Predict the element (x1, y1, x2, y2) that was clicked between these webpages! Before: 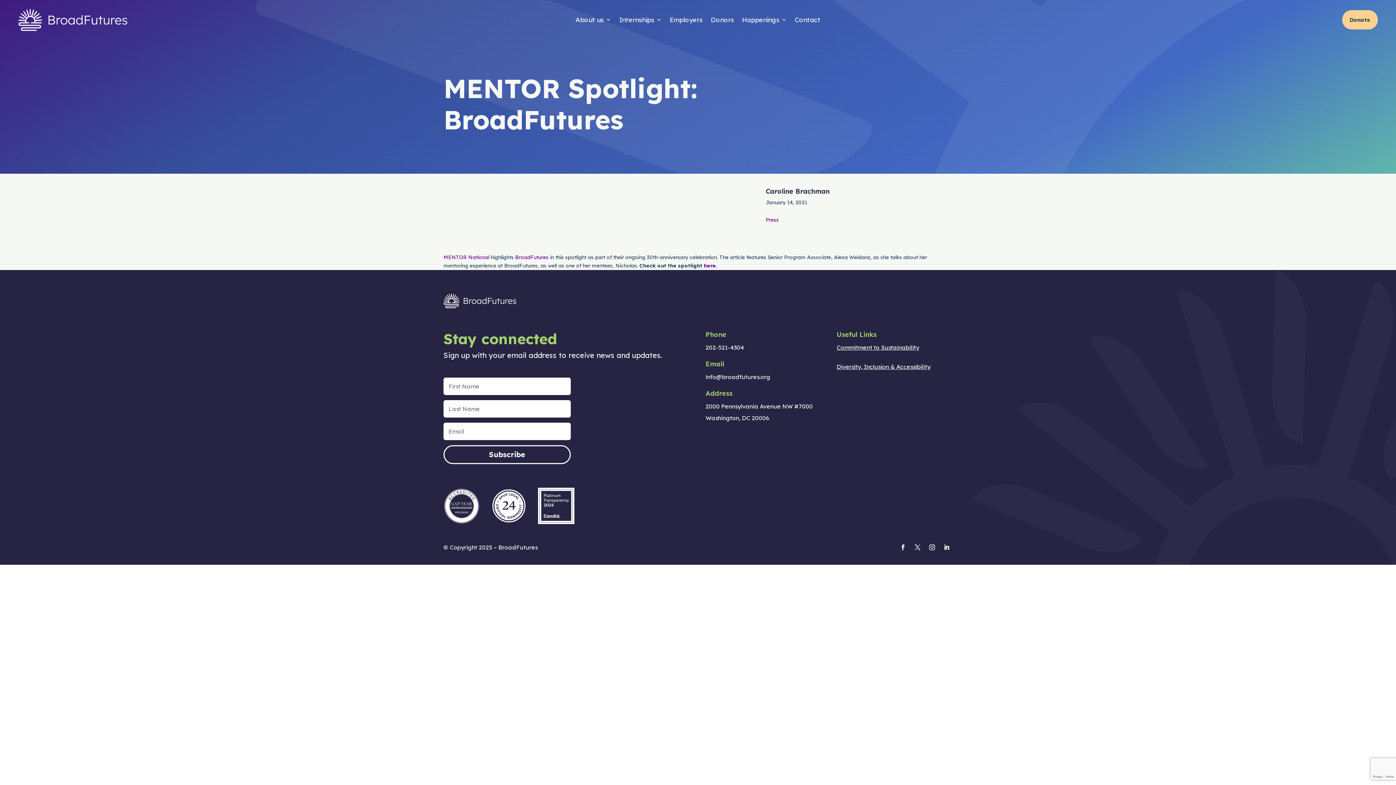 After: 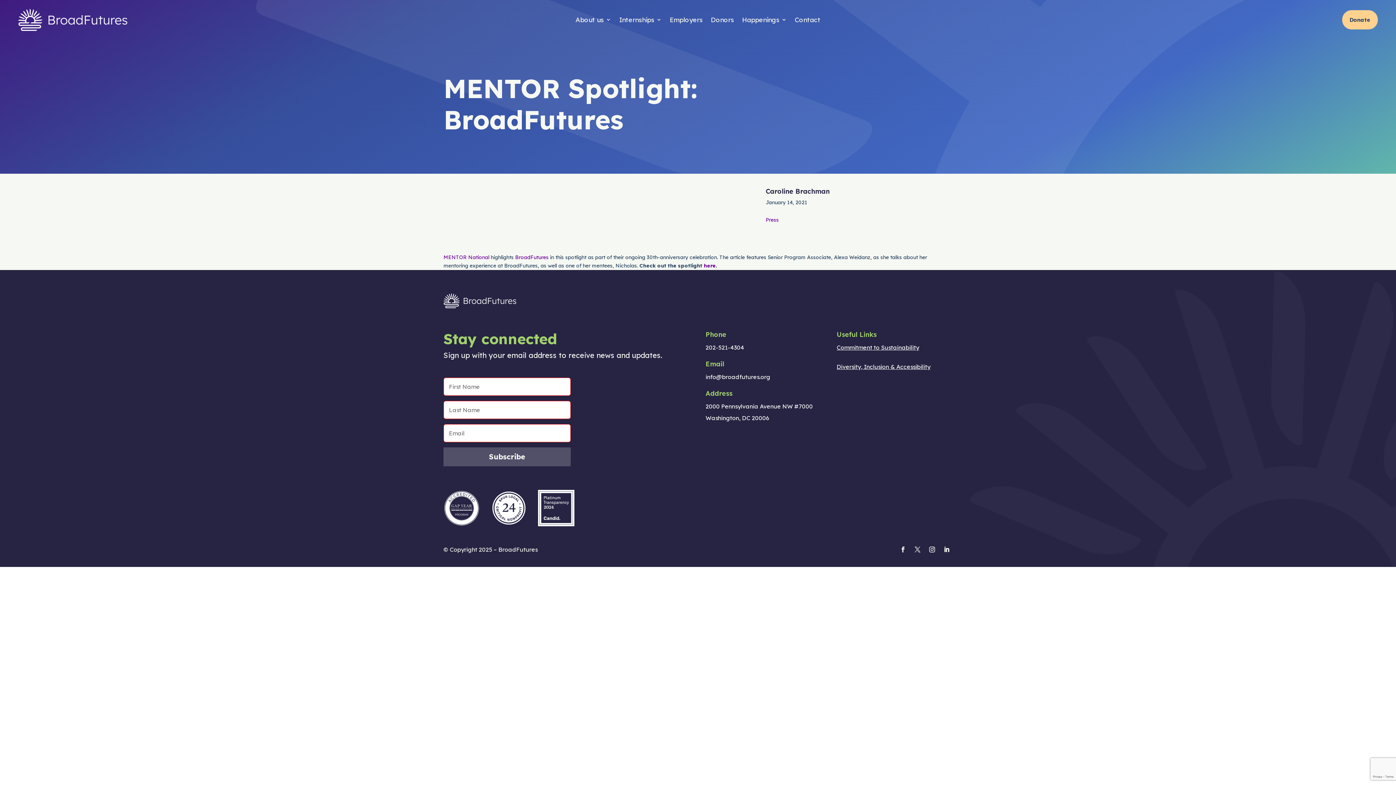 Action: bbox: (443, 445, 570, 464) label: Subscribe